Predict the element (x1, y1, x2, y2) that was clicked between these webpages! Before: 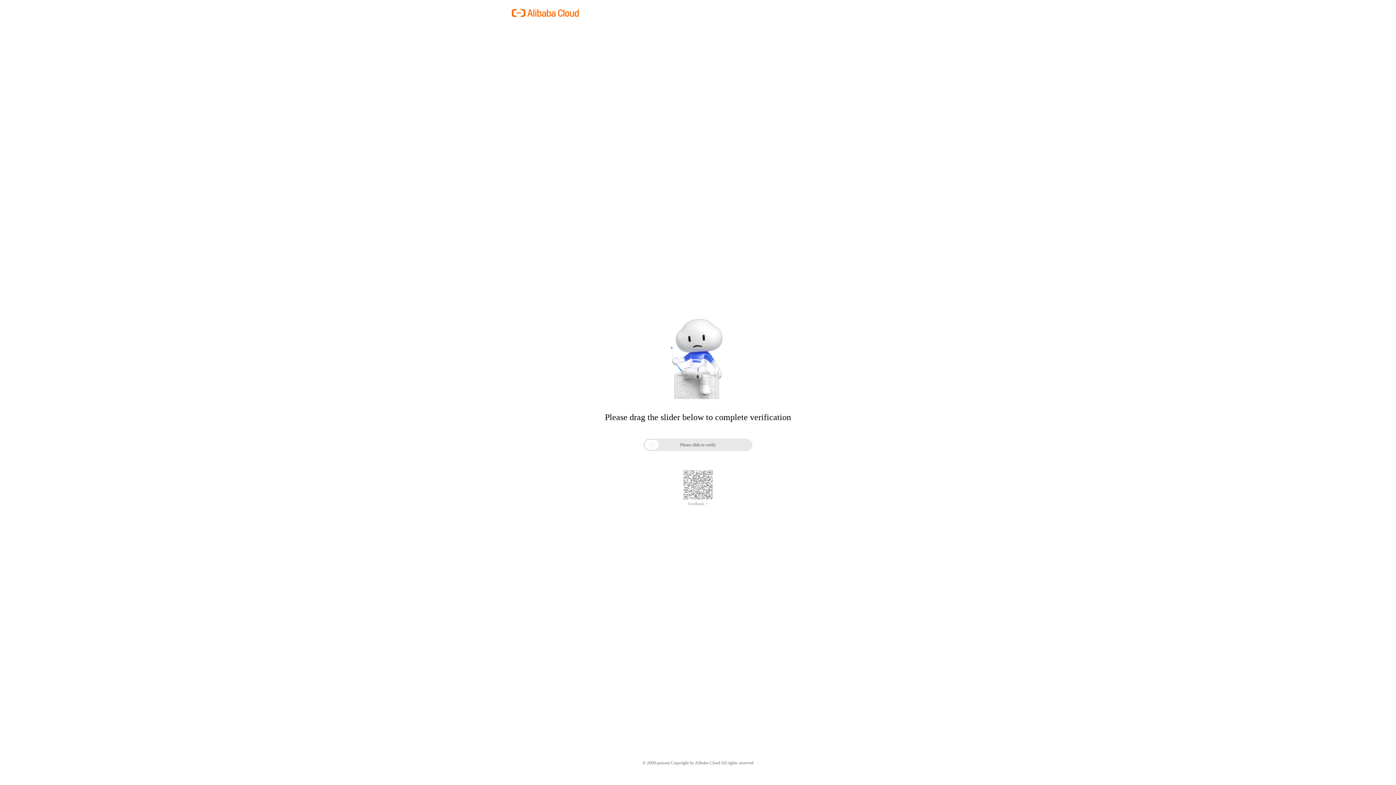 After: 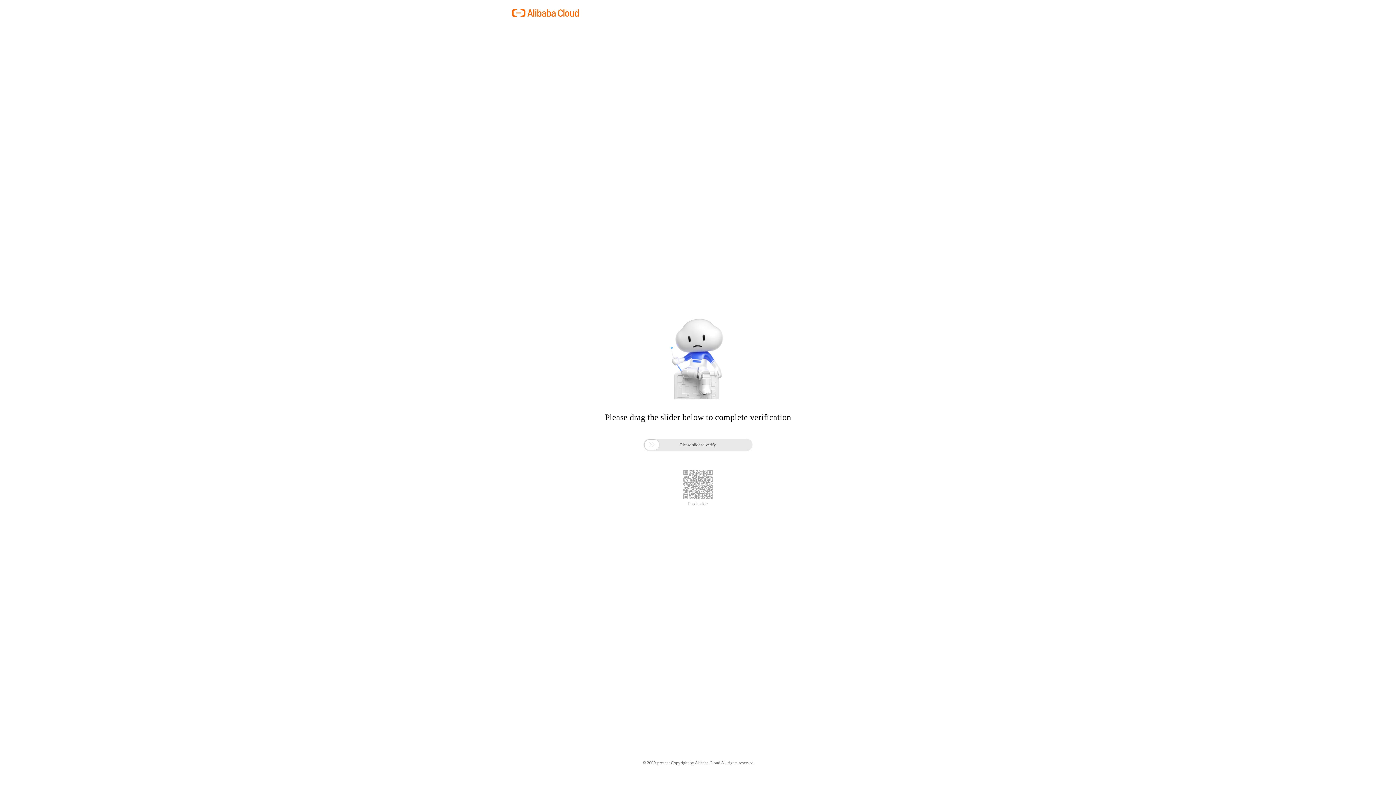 Action: label: Feedback > bbox: (688, 501, 708, 506)